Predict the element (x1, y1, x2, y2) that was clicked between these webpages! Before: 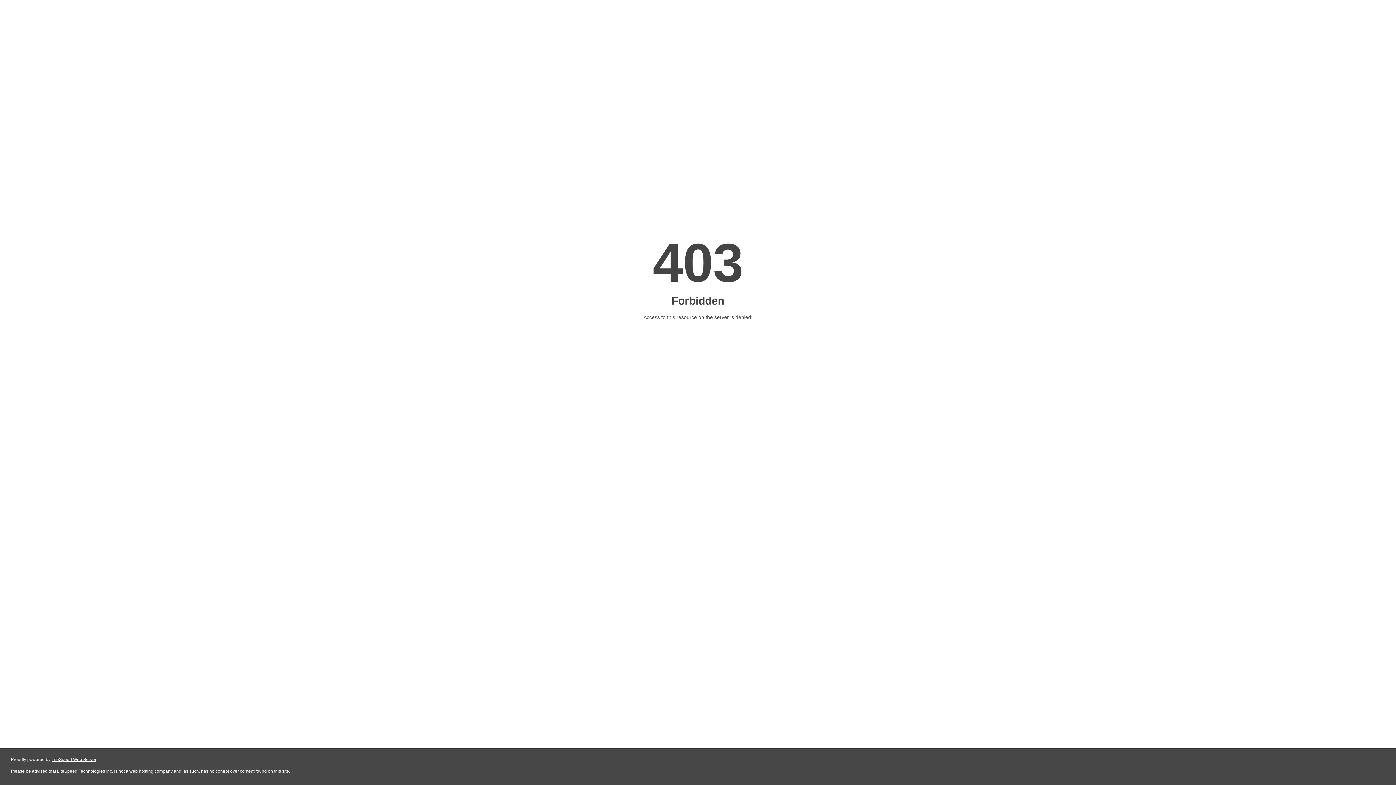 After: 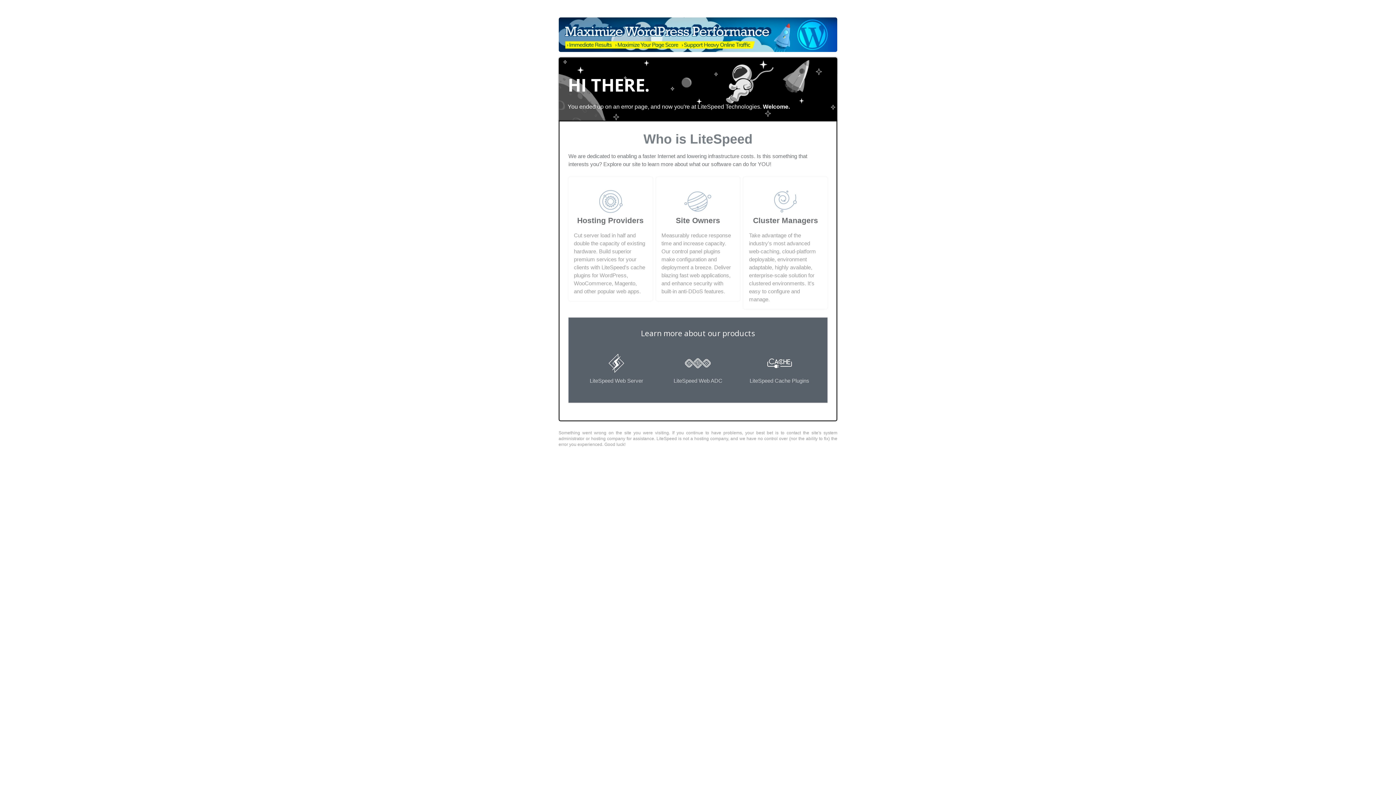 Action: label: LiteSpeed Web Server bbox: (51, 757, 96, 762)